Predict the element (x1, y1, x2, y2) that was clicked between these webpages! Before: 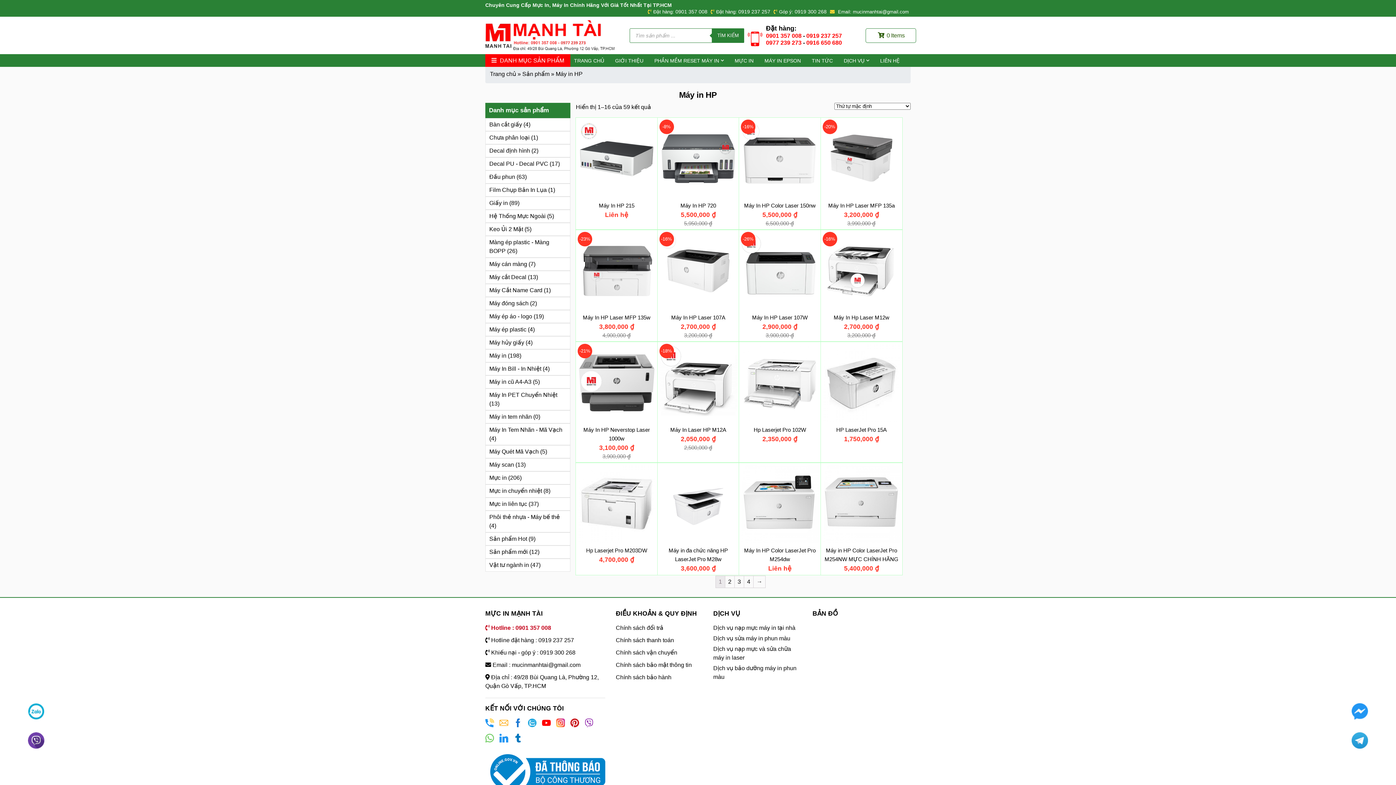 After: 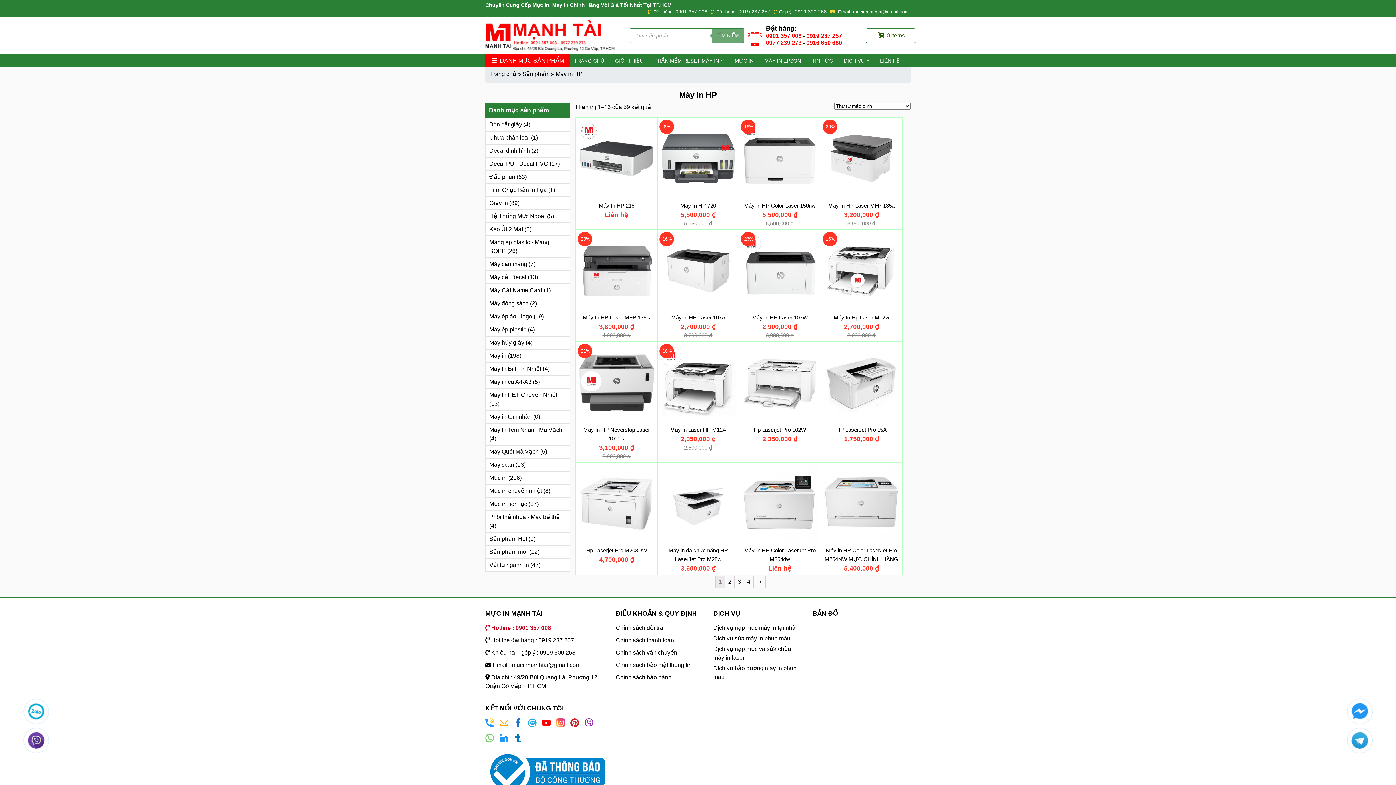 Action: label: Tìm kiếm bbox: (711, 28, 744, 42)